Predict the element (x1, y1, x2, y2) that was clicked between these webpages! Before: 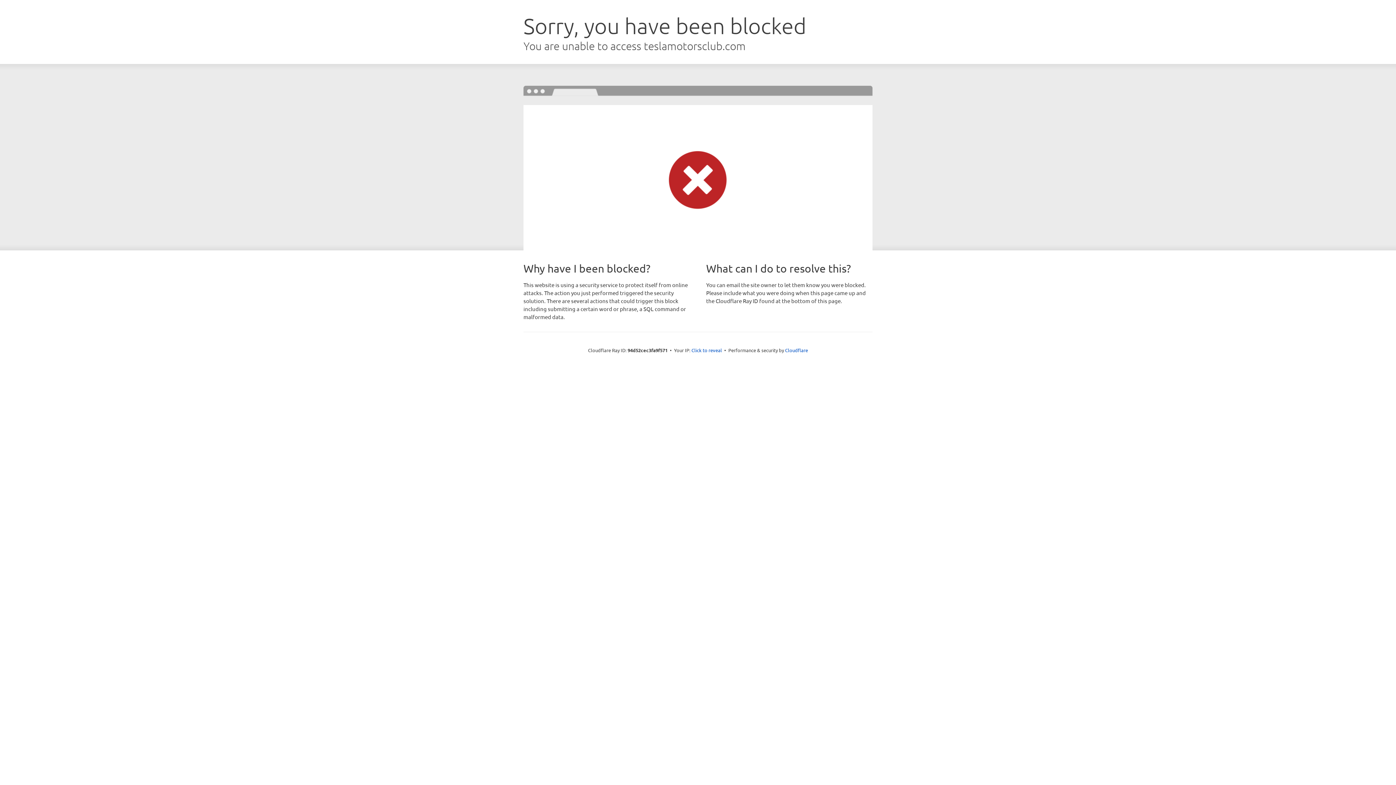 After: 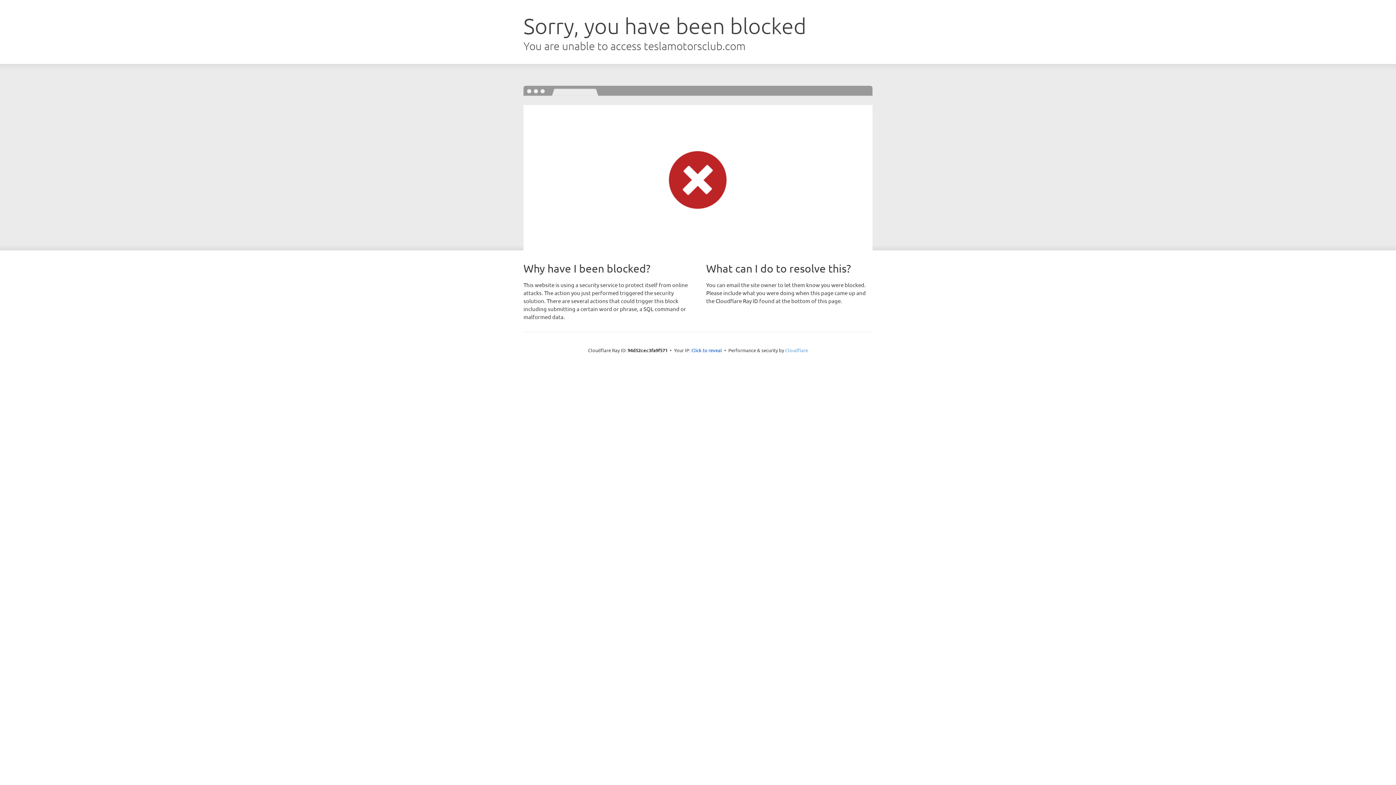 Action: label: Cloudflare bbox: (785, 347, 808, 353)